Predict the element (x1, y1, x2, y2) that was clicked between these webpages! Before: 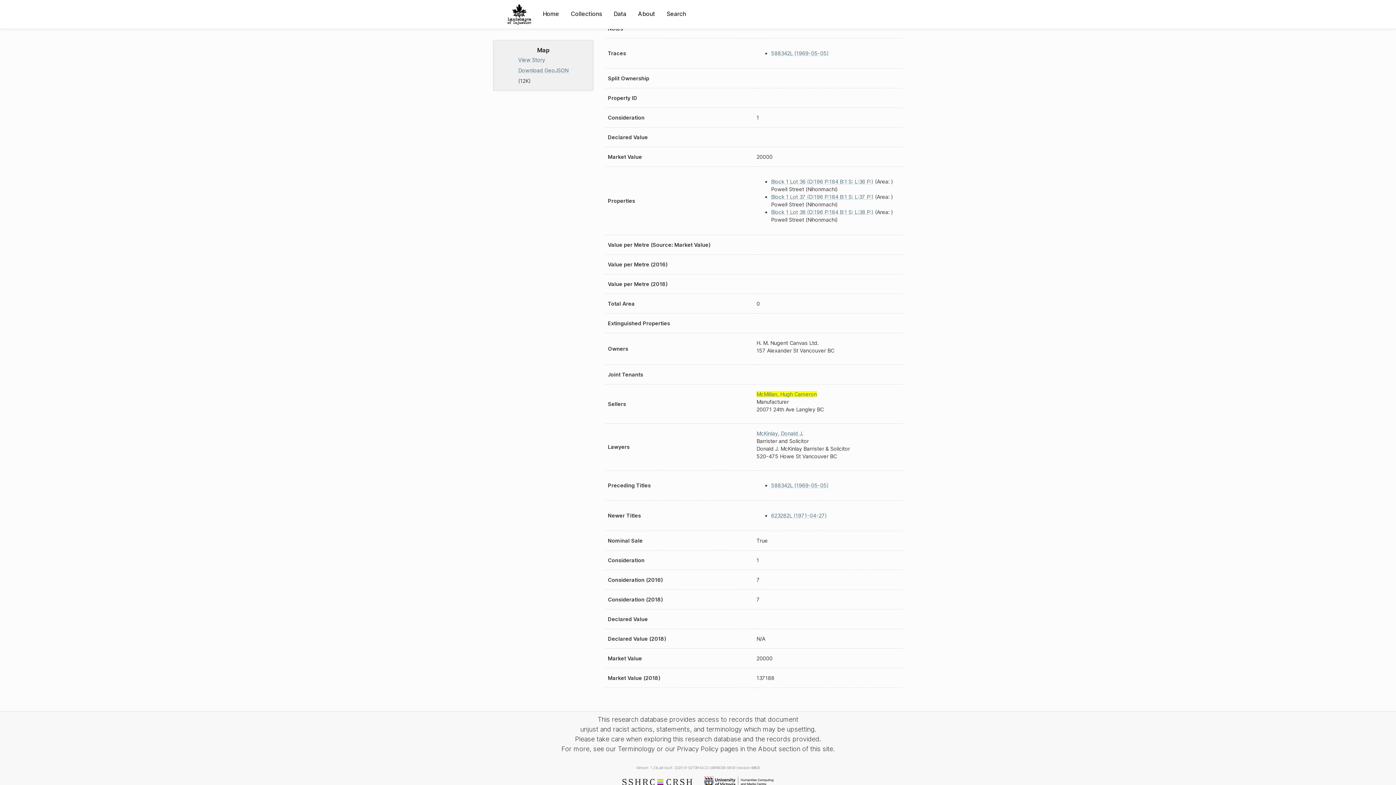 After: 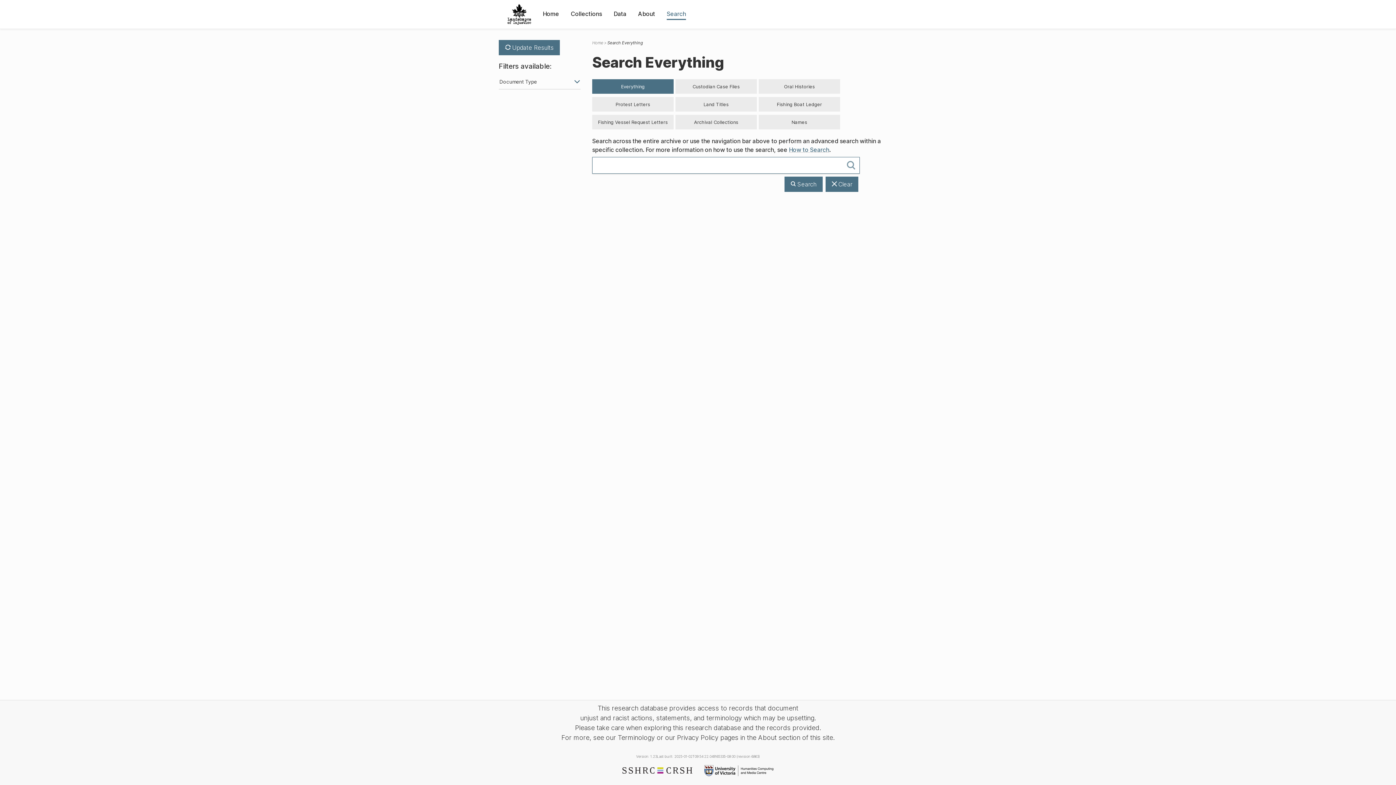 Action: bbox: (666, 9, 686, 18) label: Search